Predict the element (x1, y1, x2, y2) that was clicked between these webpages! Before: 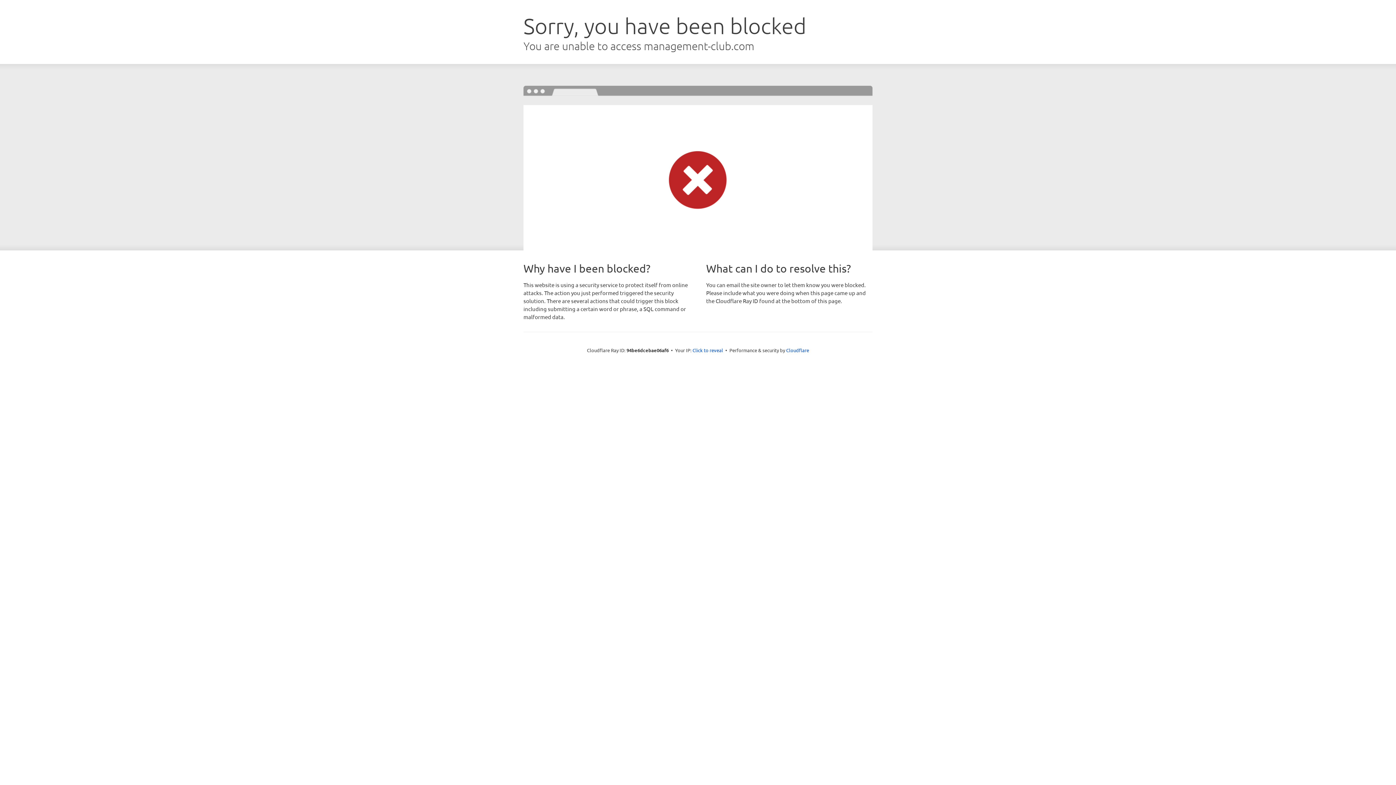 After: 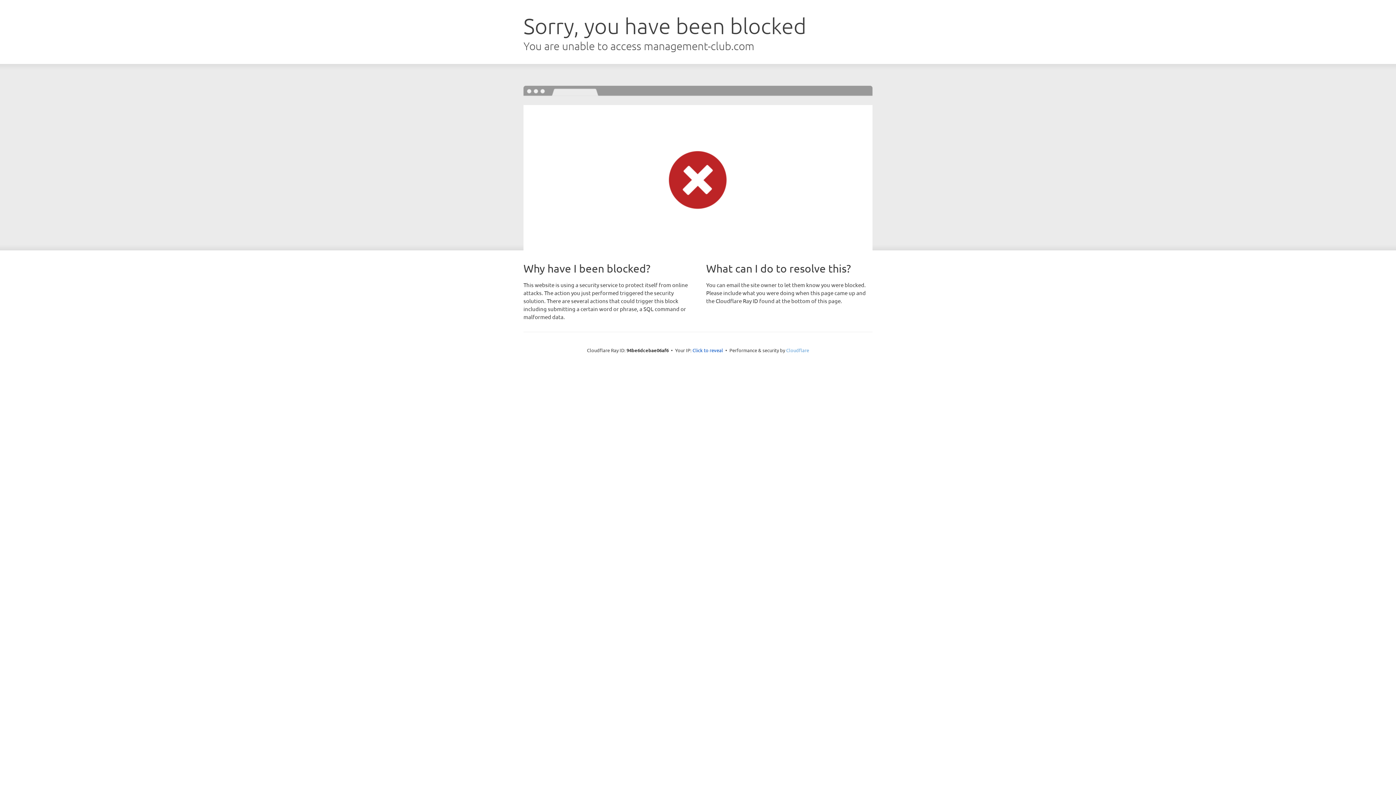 Action: label: Cloudflare bbox: (786, 347, 809, 353)